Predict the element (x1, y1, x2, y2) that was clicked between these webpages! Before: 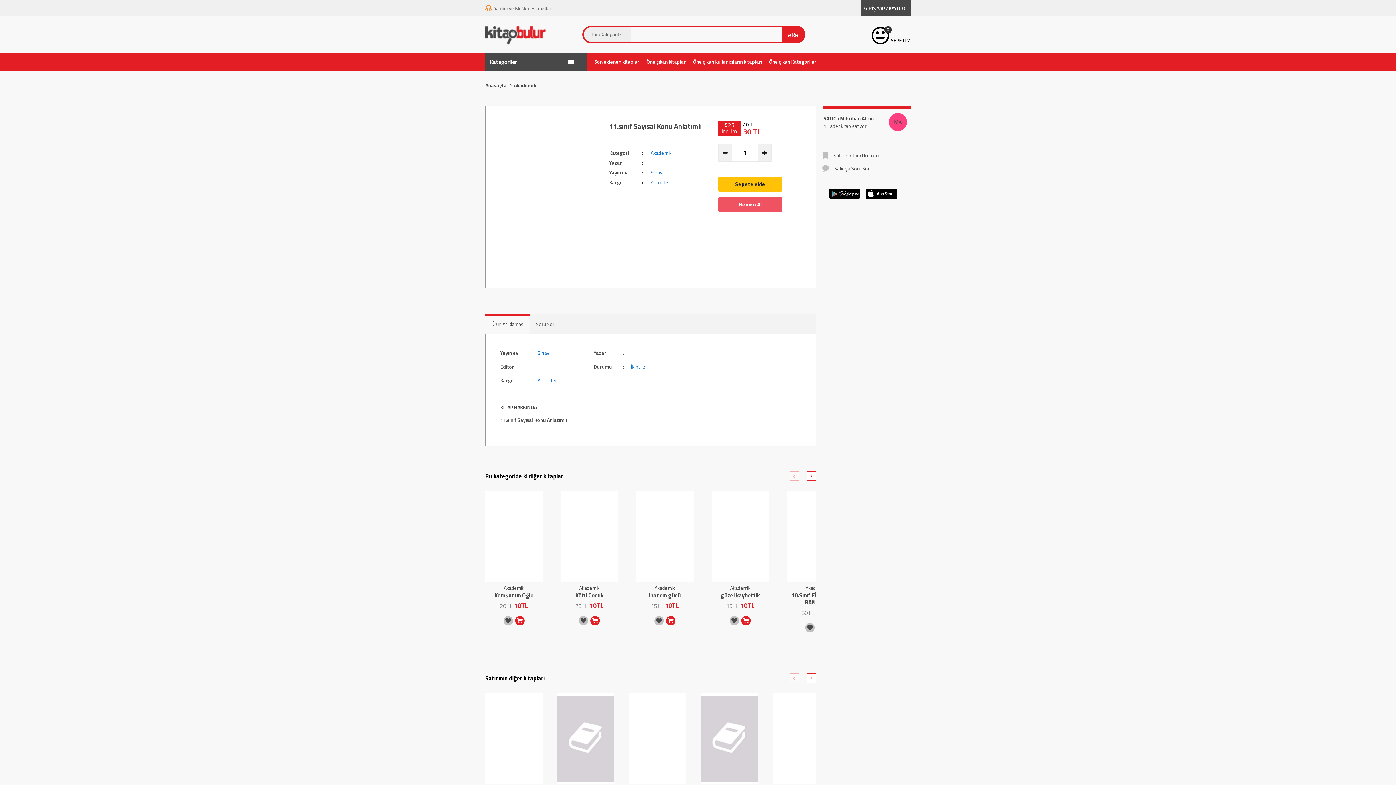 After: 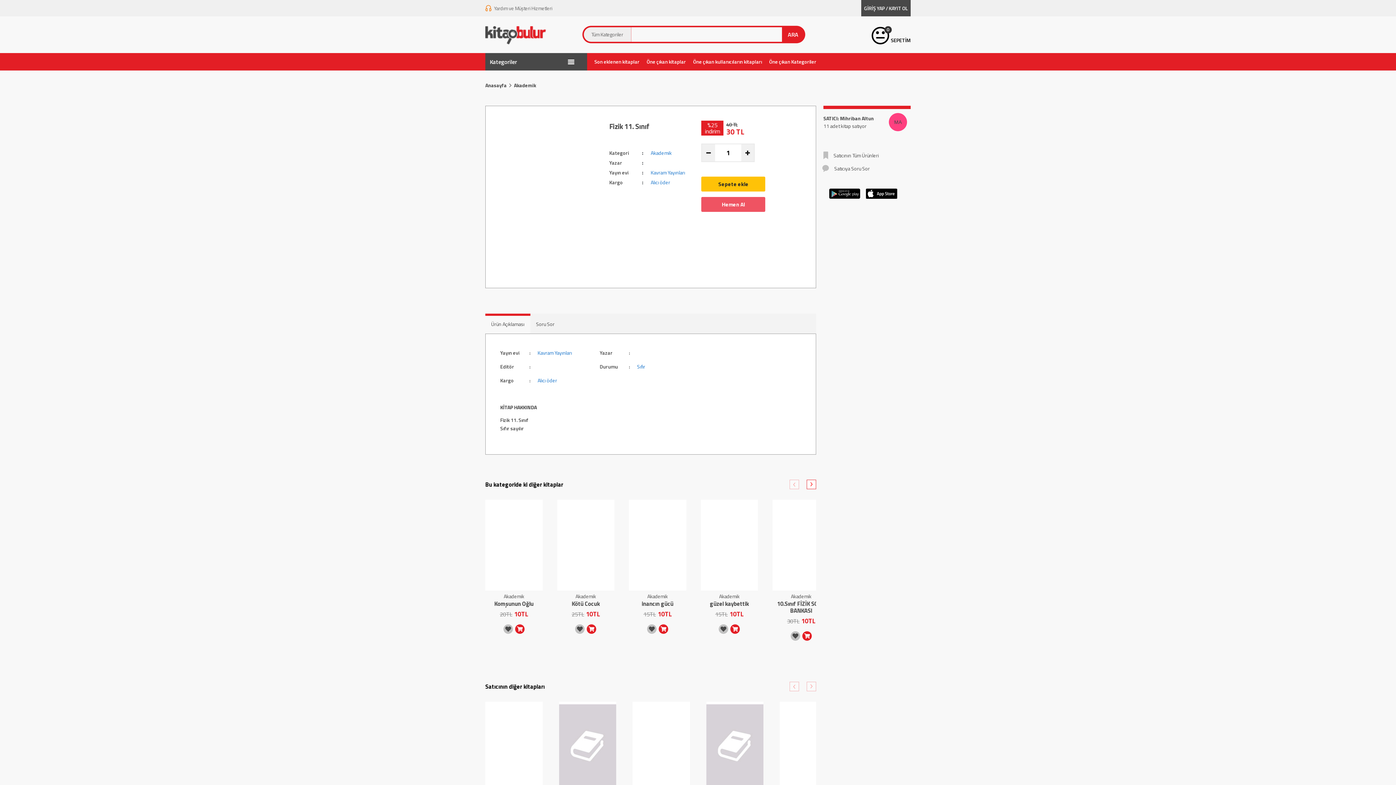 Action: bbox: (485, 693, 542, 784)